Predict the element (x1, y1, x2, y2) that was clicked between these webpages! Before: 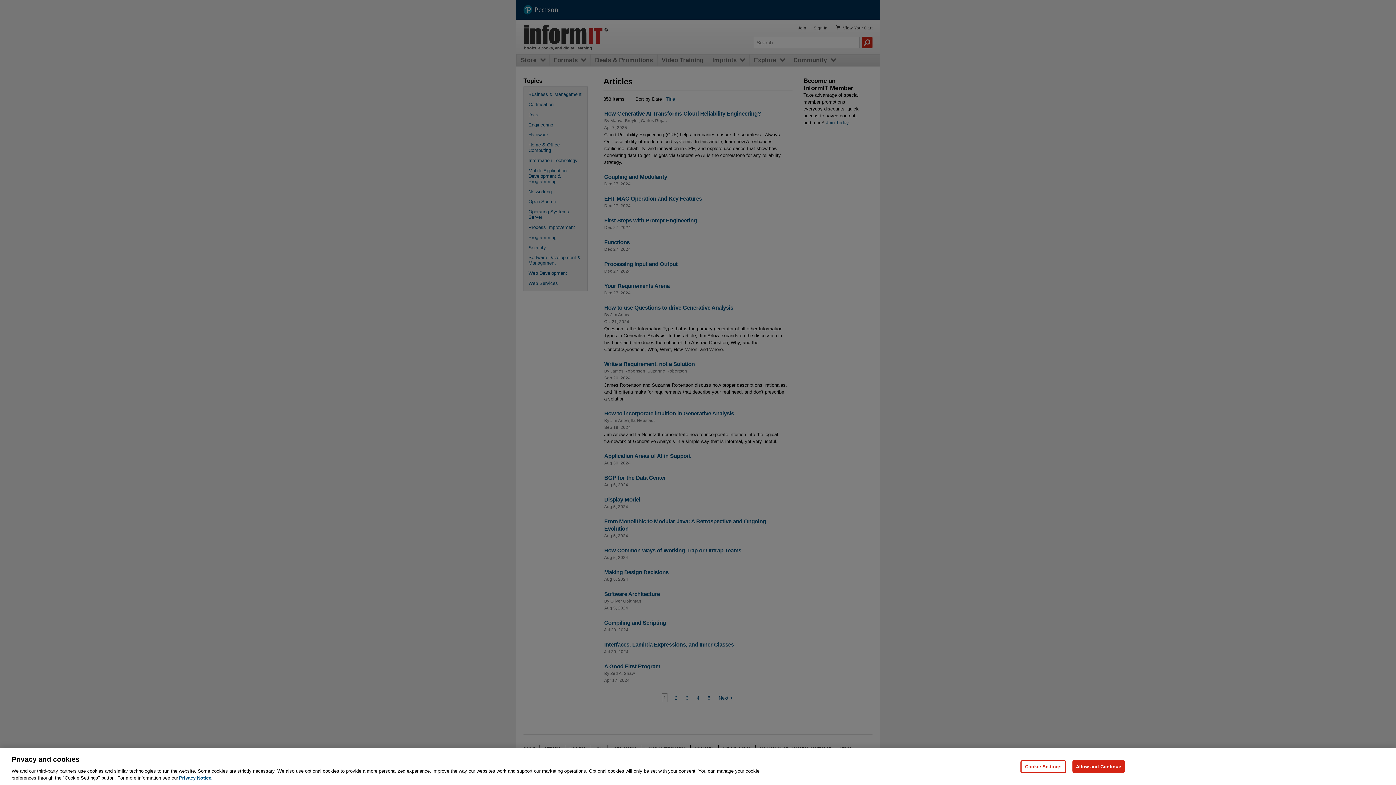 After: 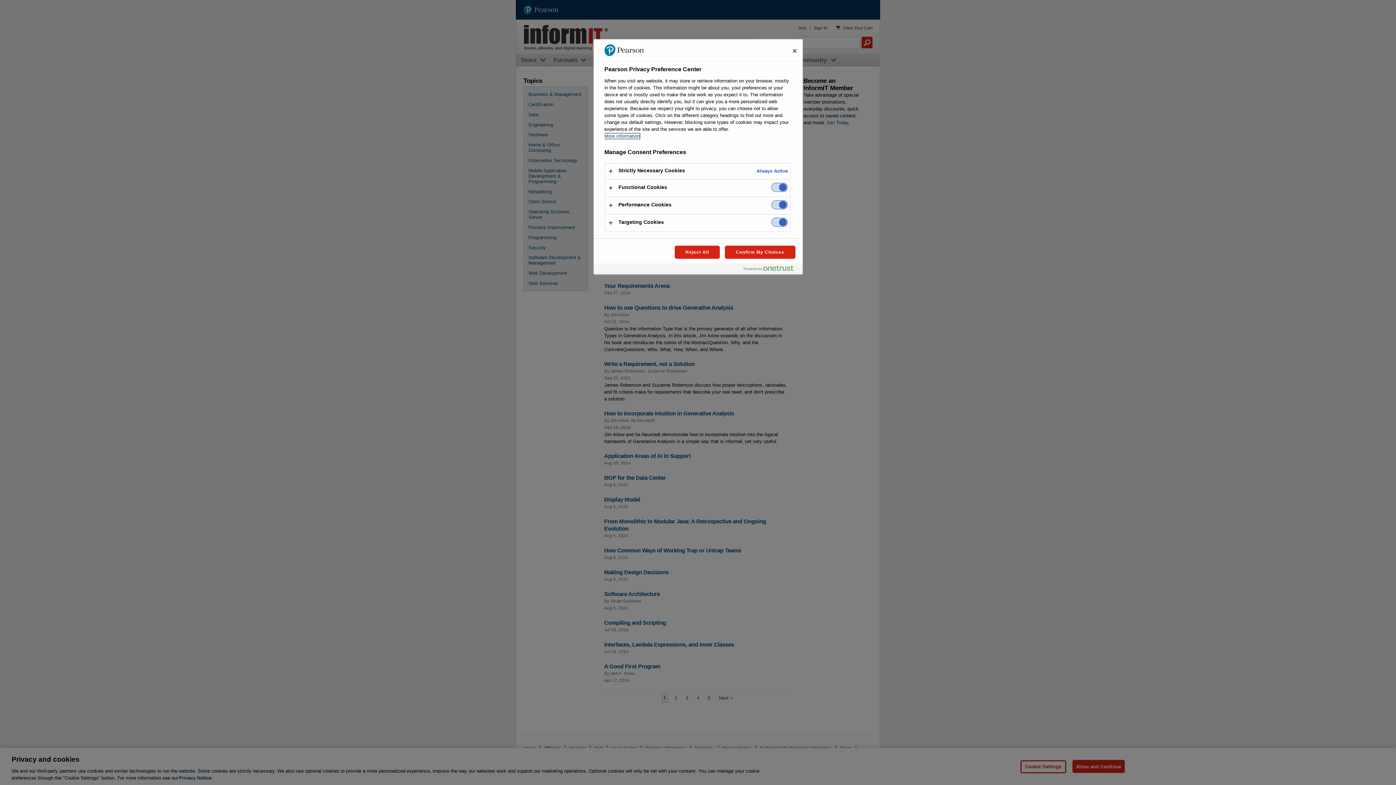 Action: bbox: (1020, 760, 1066, 773) label: Cookie Settings